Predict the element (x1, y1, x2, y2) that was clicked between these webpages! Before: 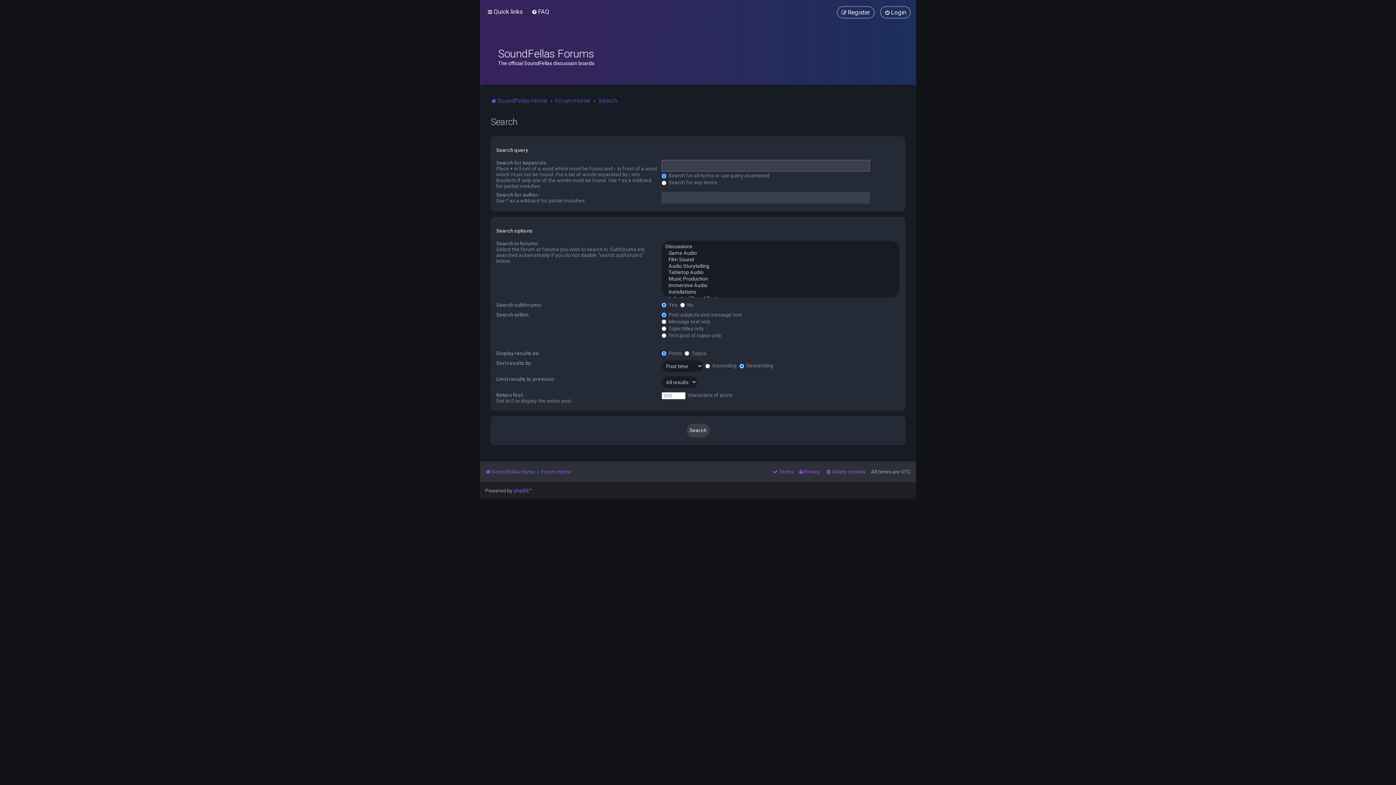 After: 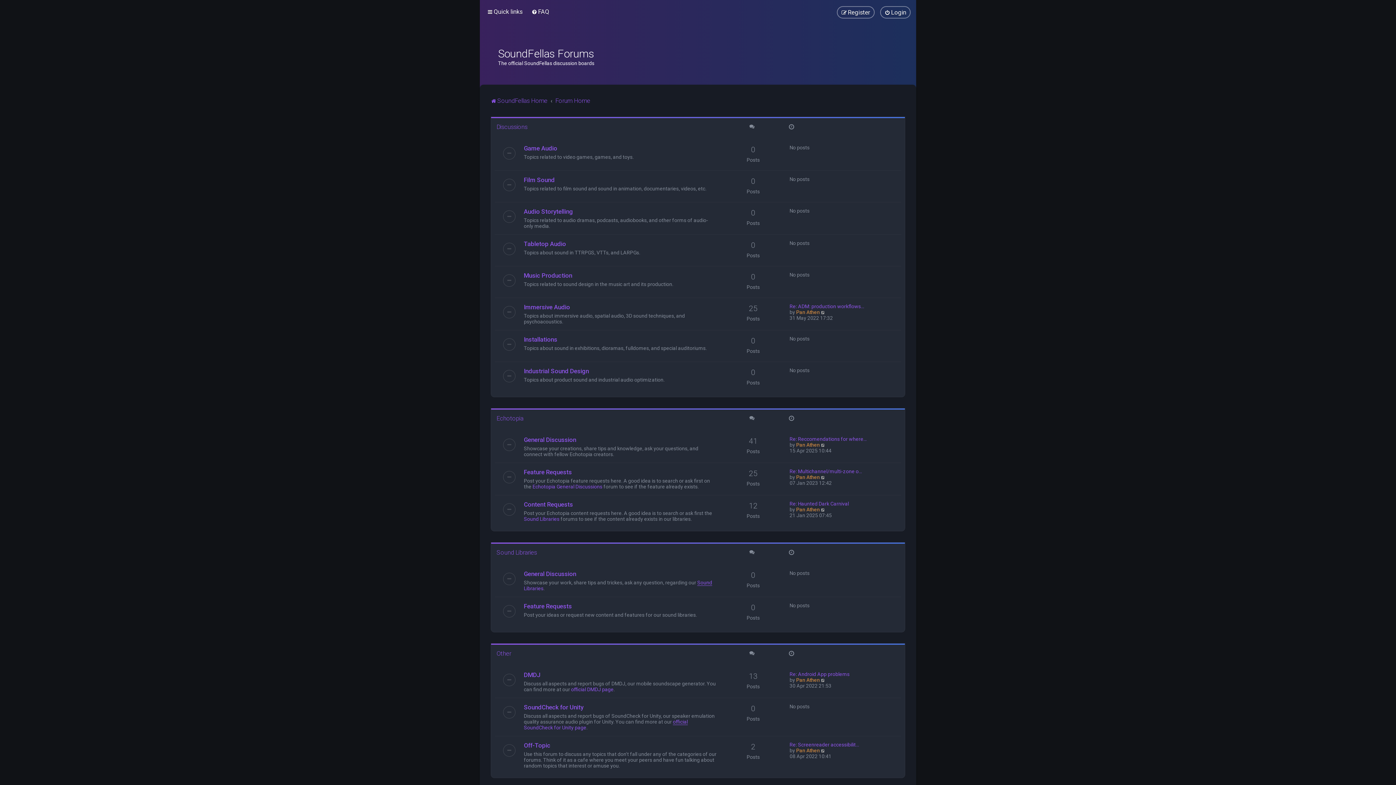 Action: bbox: (541, 466, 571, 476) label: Forum Home